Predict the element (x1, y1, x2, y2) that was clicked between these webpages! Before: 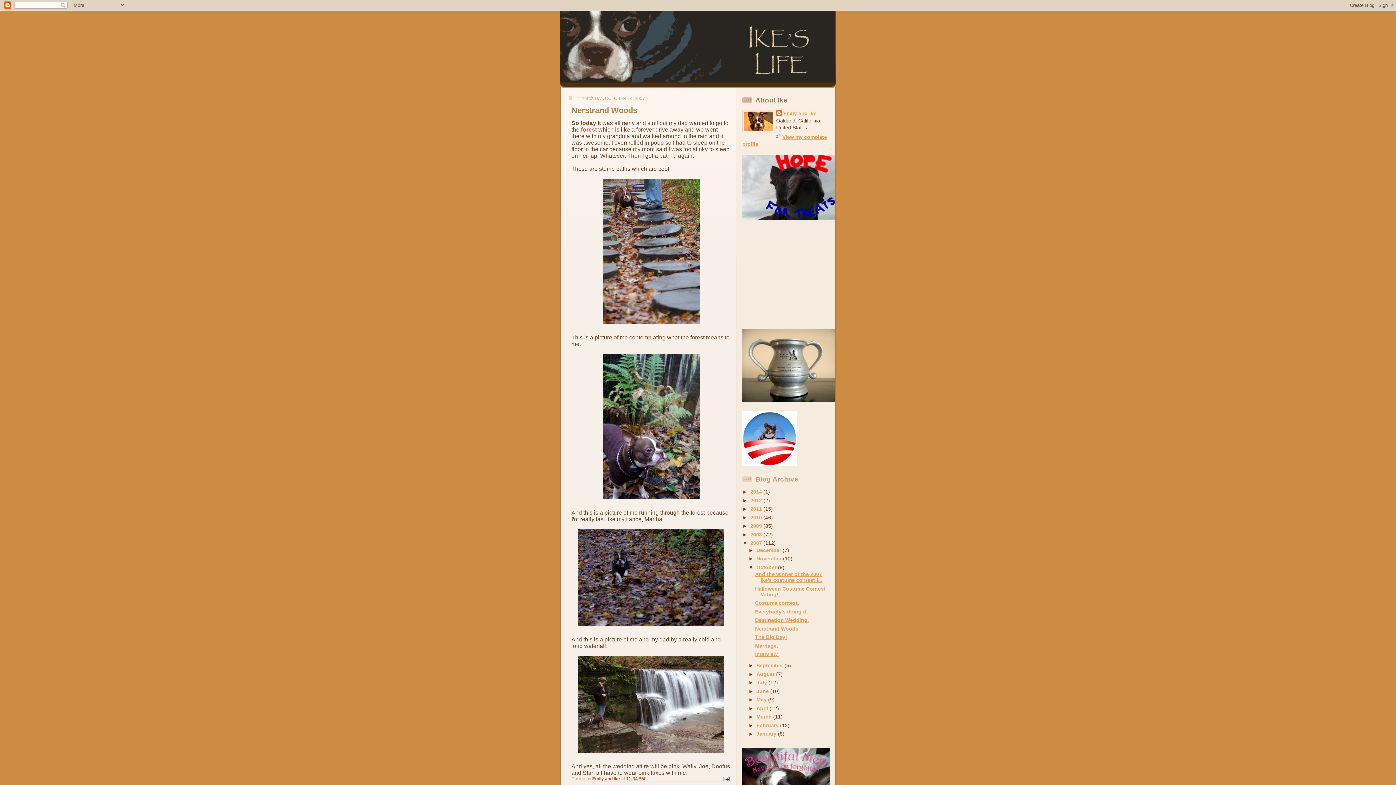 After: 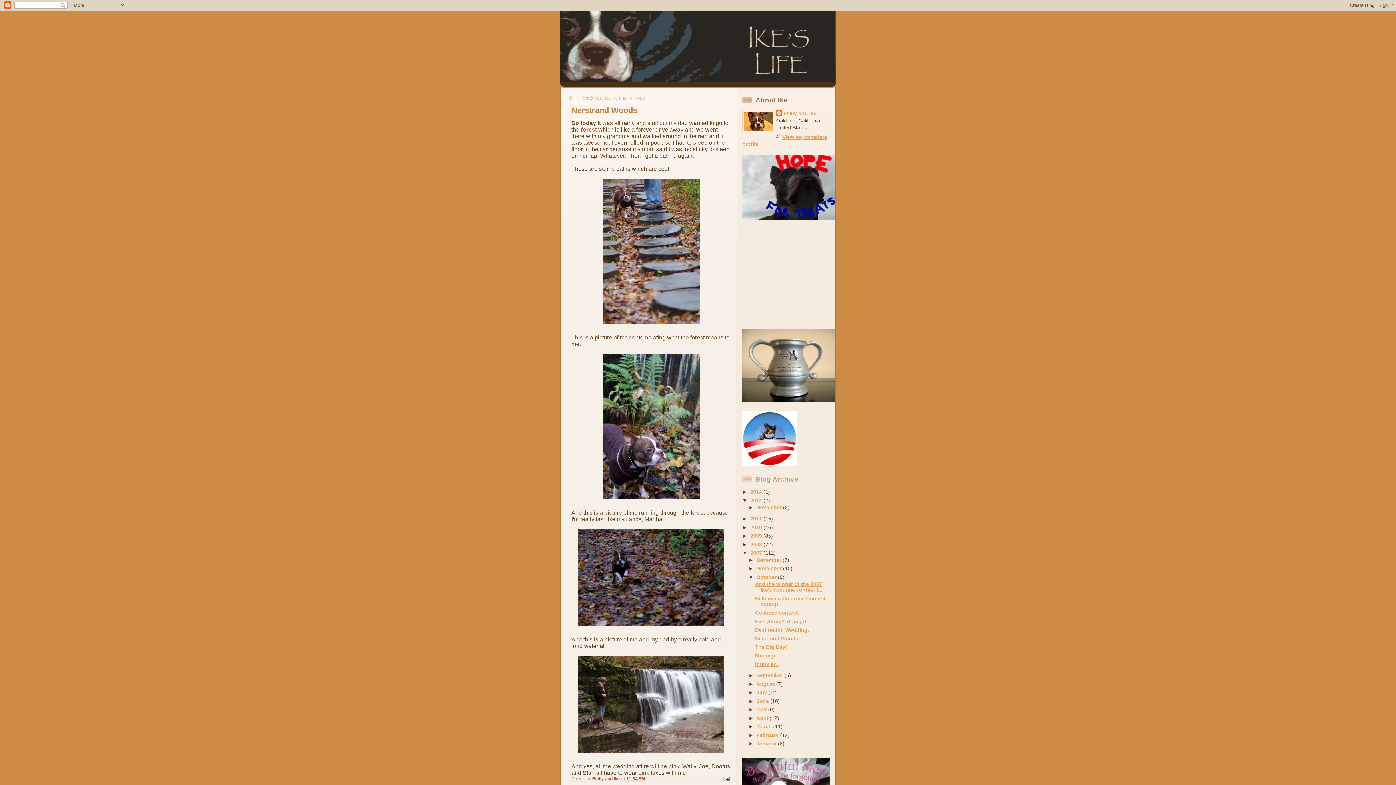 Action: label: ►   bbox: (742, 497, 750, 503)